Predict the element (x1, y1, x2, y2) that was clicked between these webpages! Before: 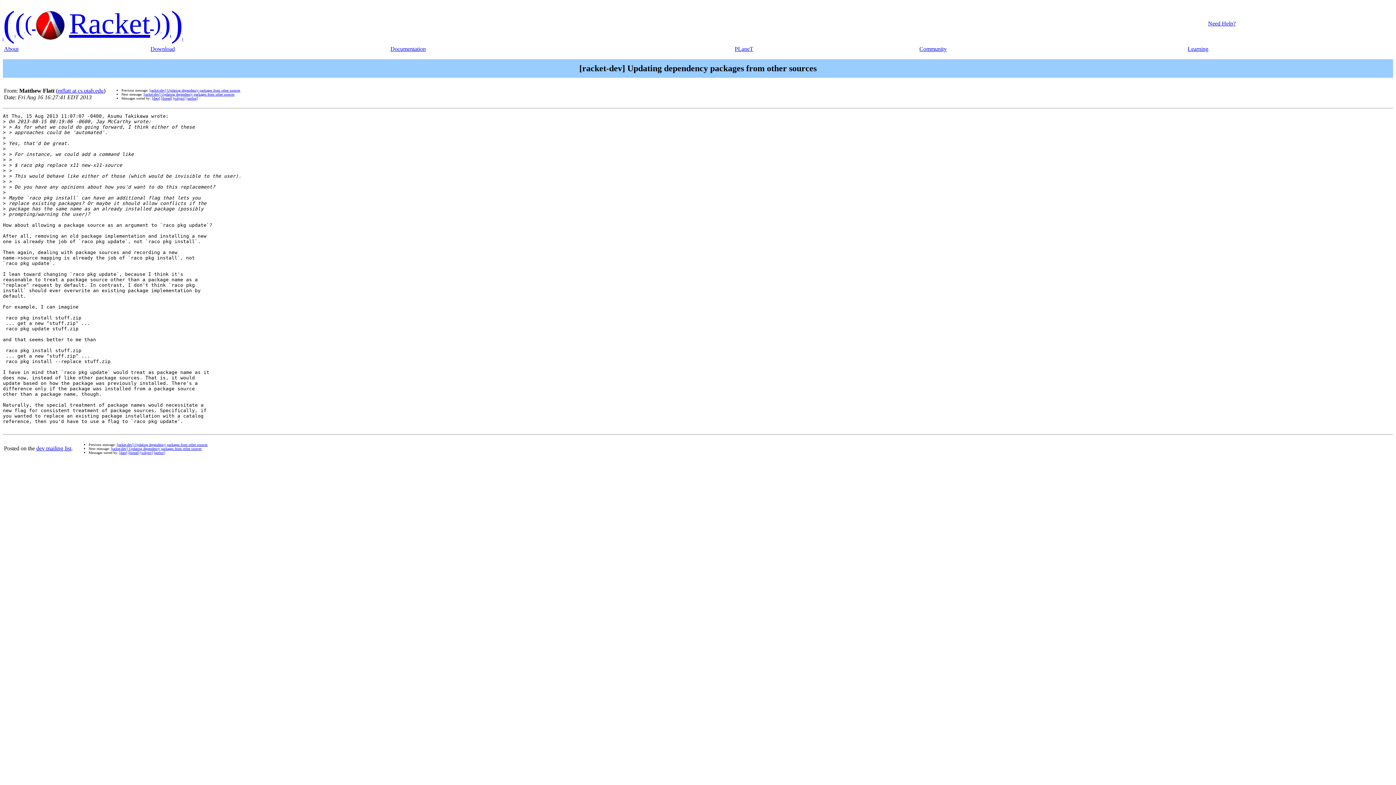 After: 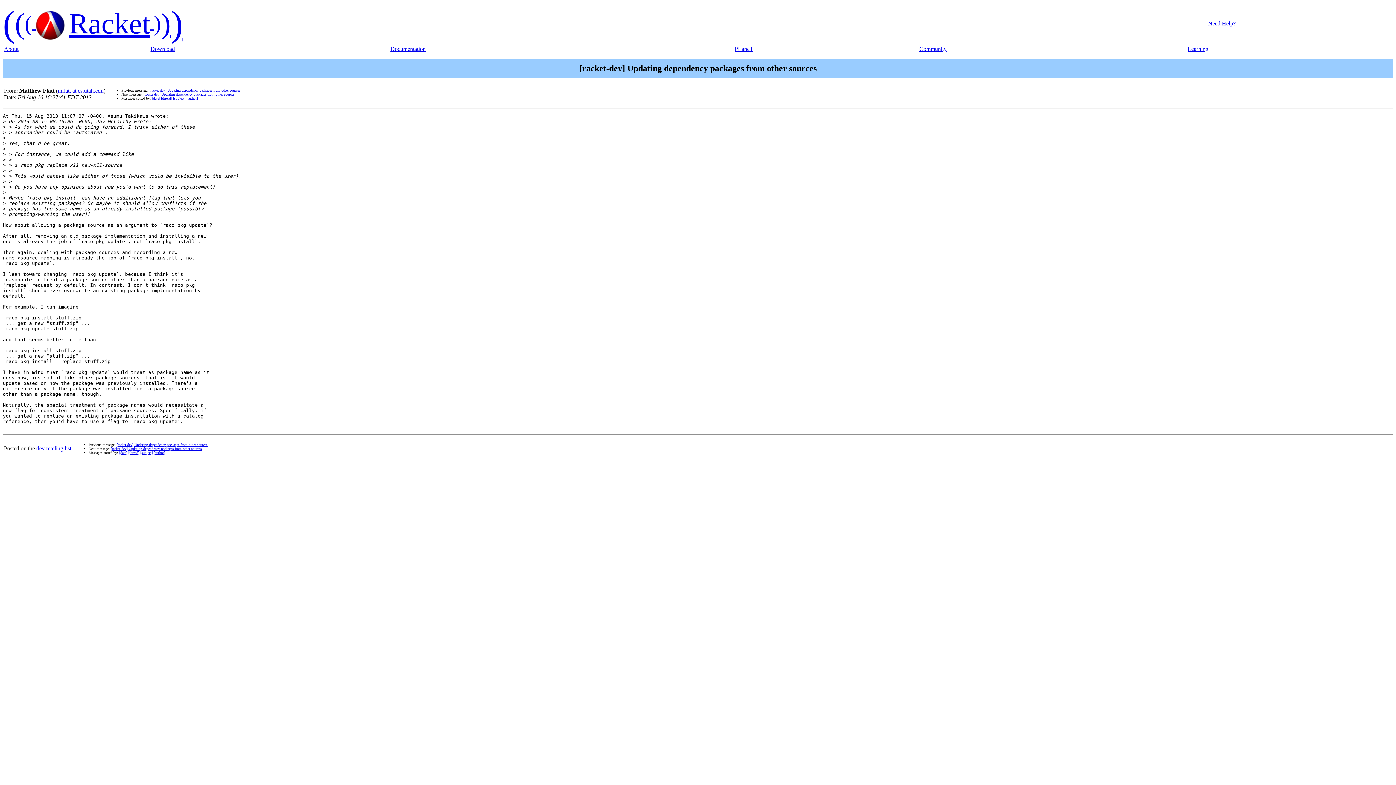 Action: label: mflatt at cs.utah.edu bbox: (57, 87, 103, 93)